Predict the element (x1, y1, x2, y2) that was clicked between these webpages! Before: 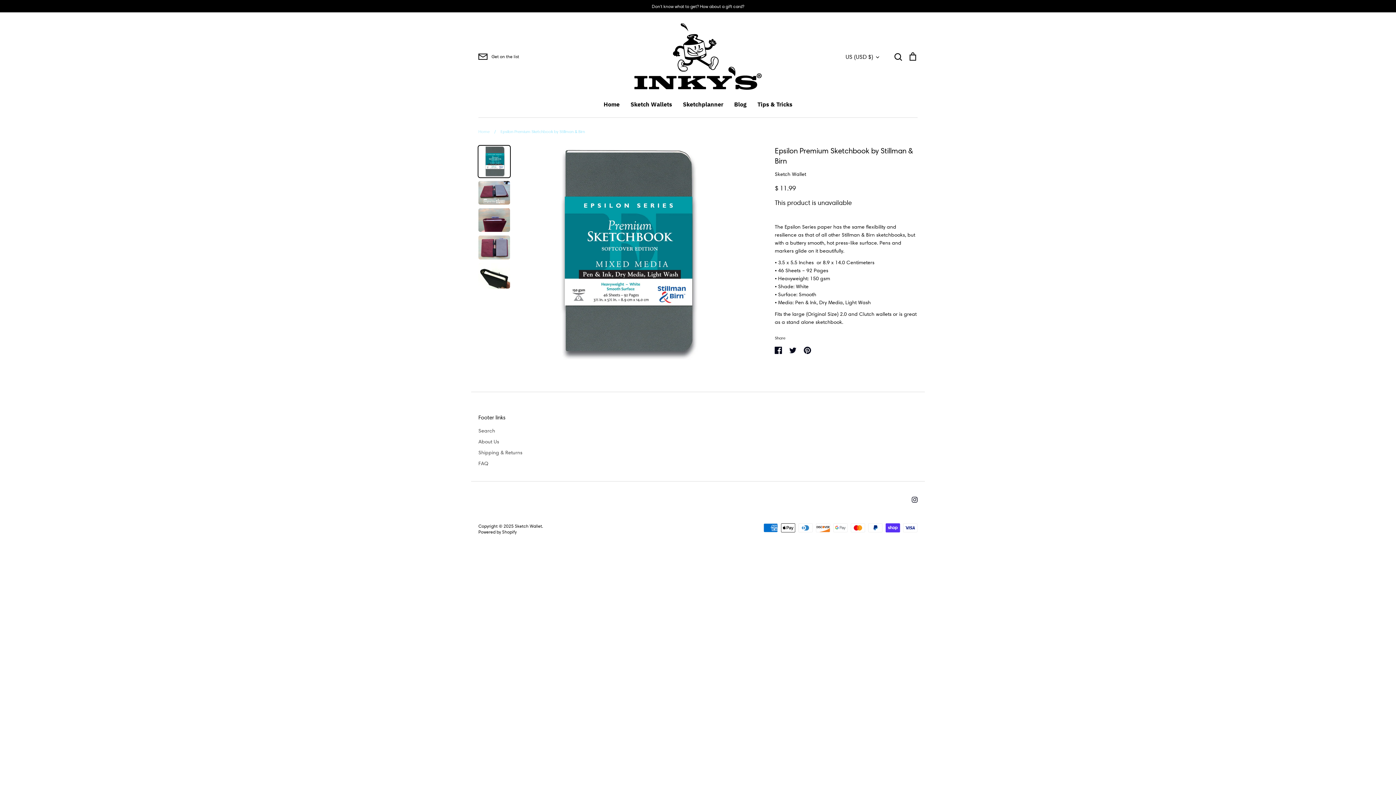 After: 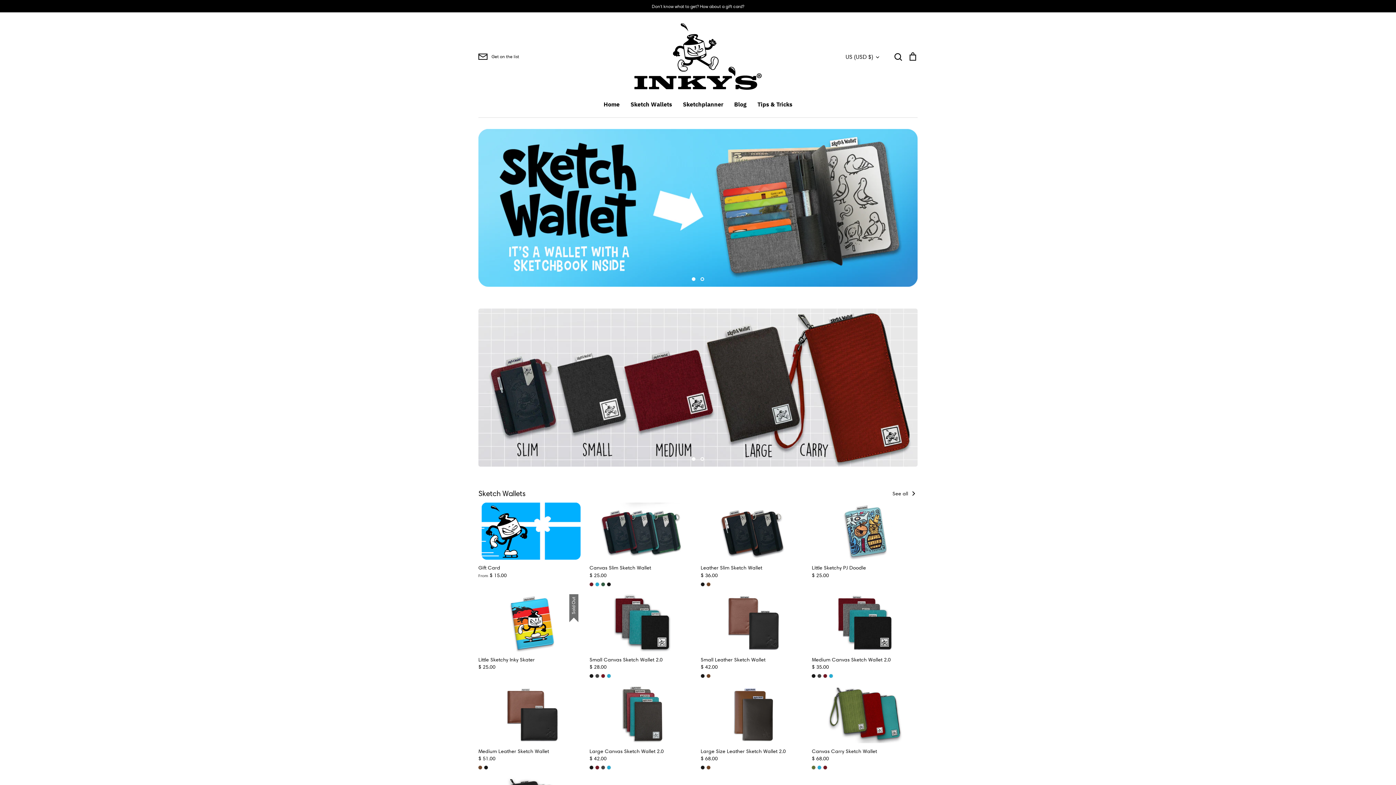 Action: label: Home bbox: (603, 100, 619, 108)